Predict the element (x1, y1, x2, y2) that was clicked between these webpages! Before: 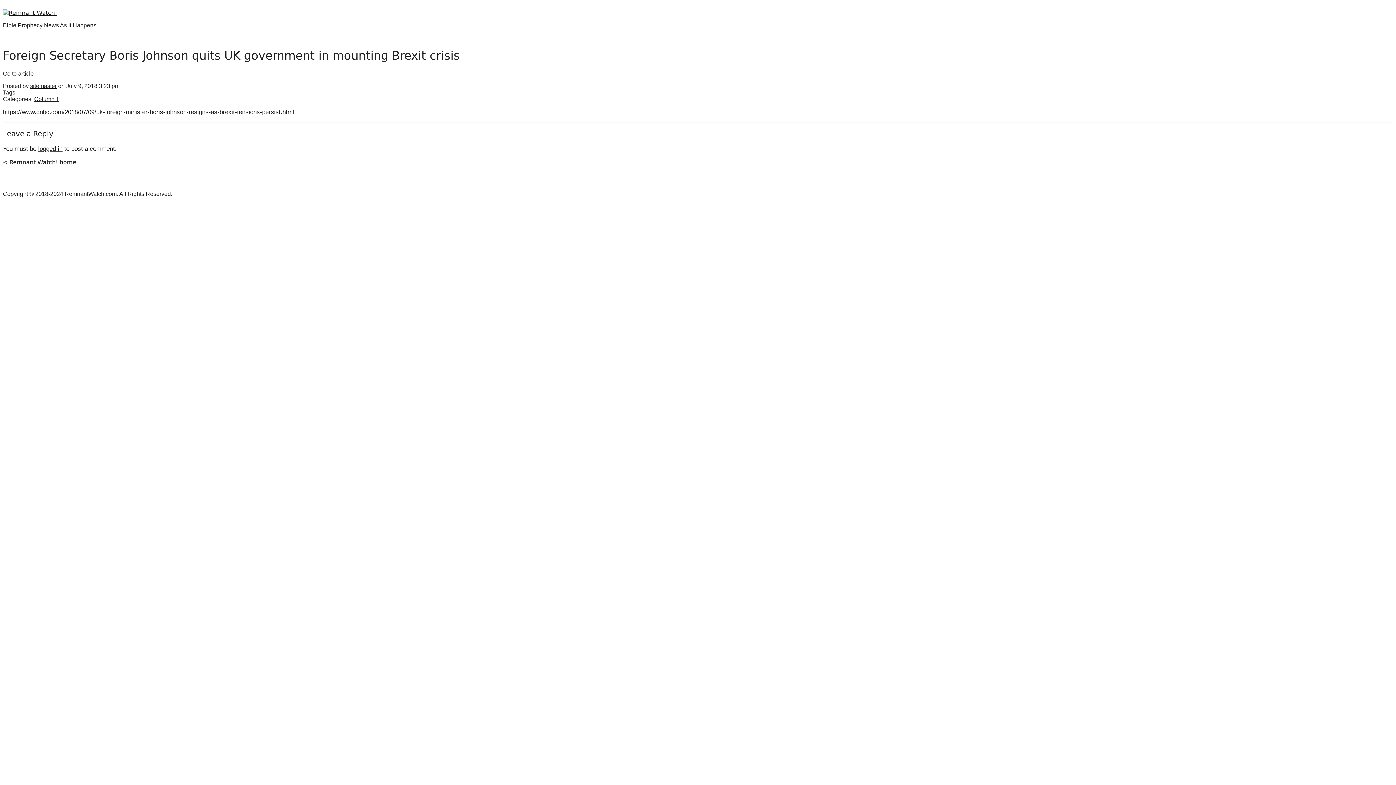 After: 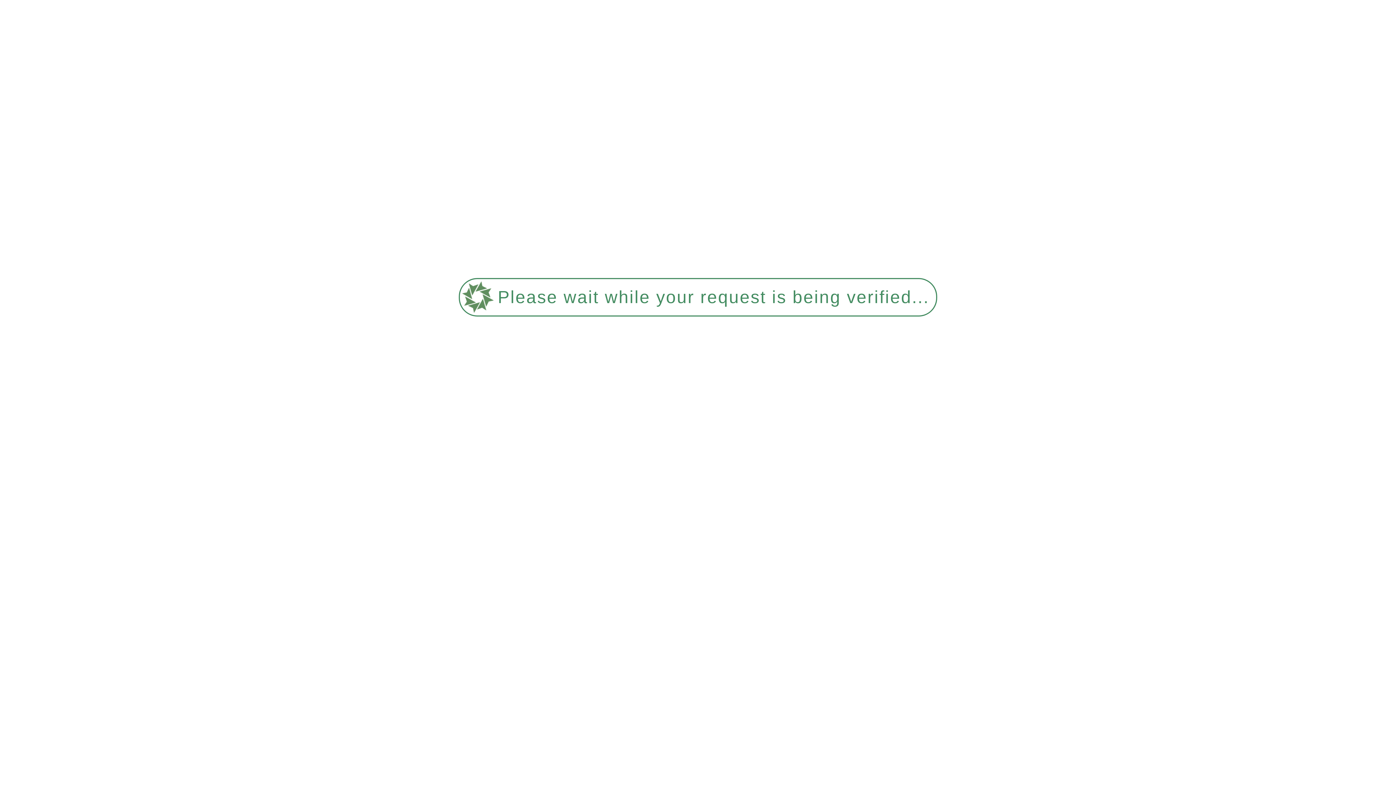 Action: bbox: (38, 145, 62, 152) label: logged in